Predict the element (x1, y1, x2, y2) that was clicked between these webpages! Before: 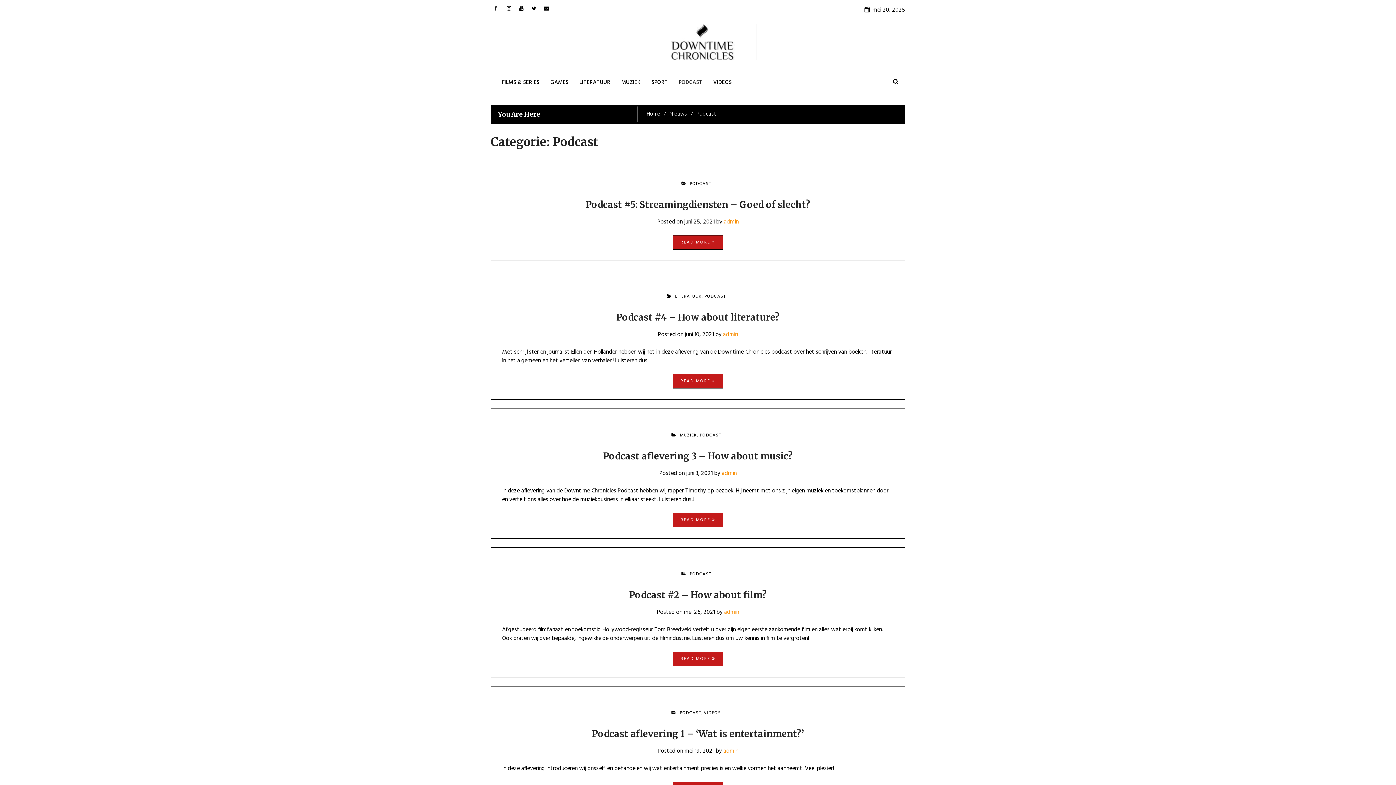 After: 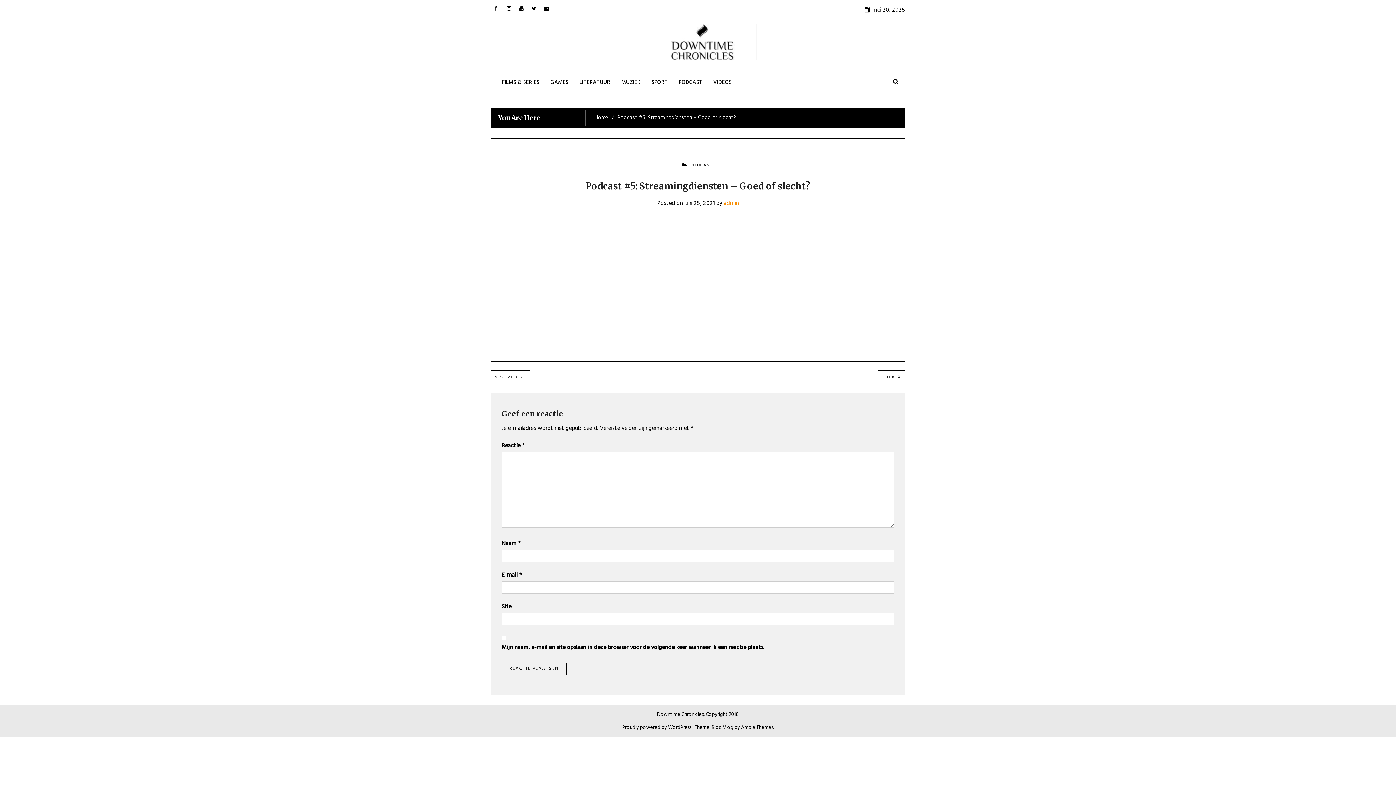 Action: bbox: (585, 198, 810, 210) label: Podcast #5: Streamingdiensten – Goed of slecht?